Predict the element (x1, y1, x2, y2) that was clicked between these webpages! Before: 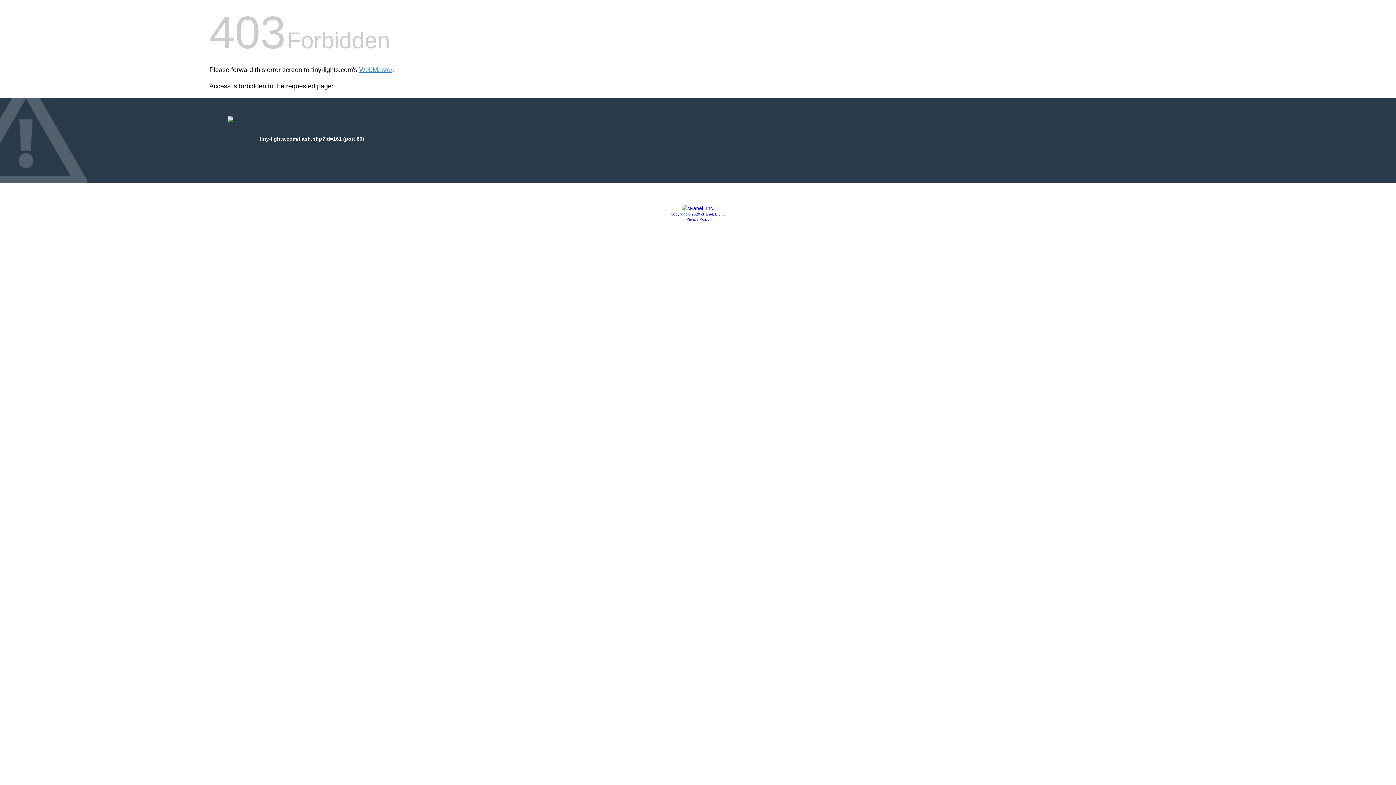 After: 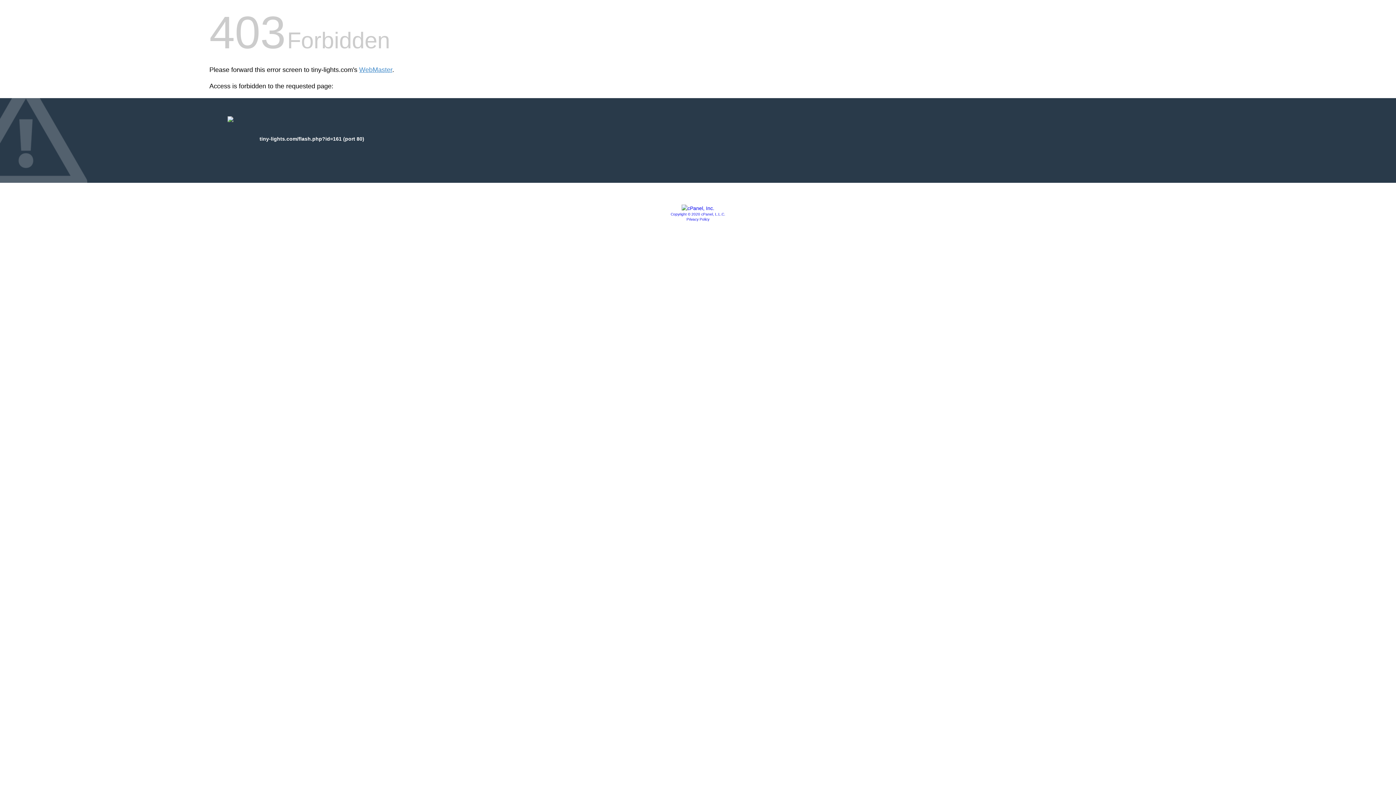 Action: bbox: (670, 212, 725, 216) label: Copyright © 2020 cPanel, L.L.C.